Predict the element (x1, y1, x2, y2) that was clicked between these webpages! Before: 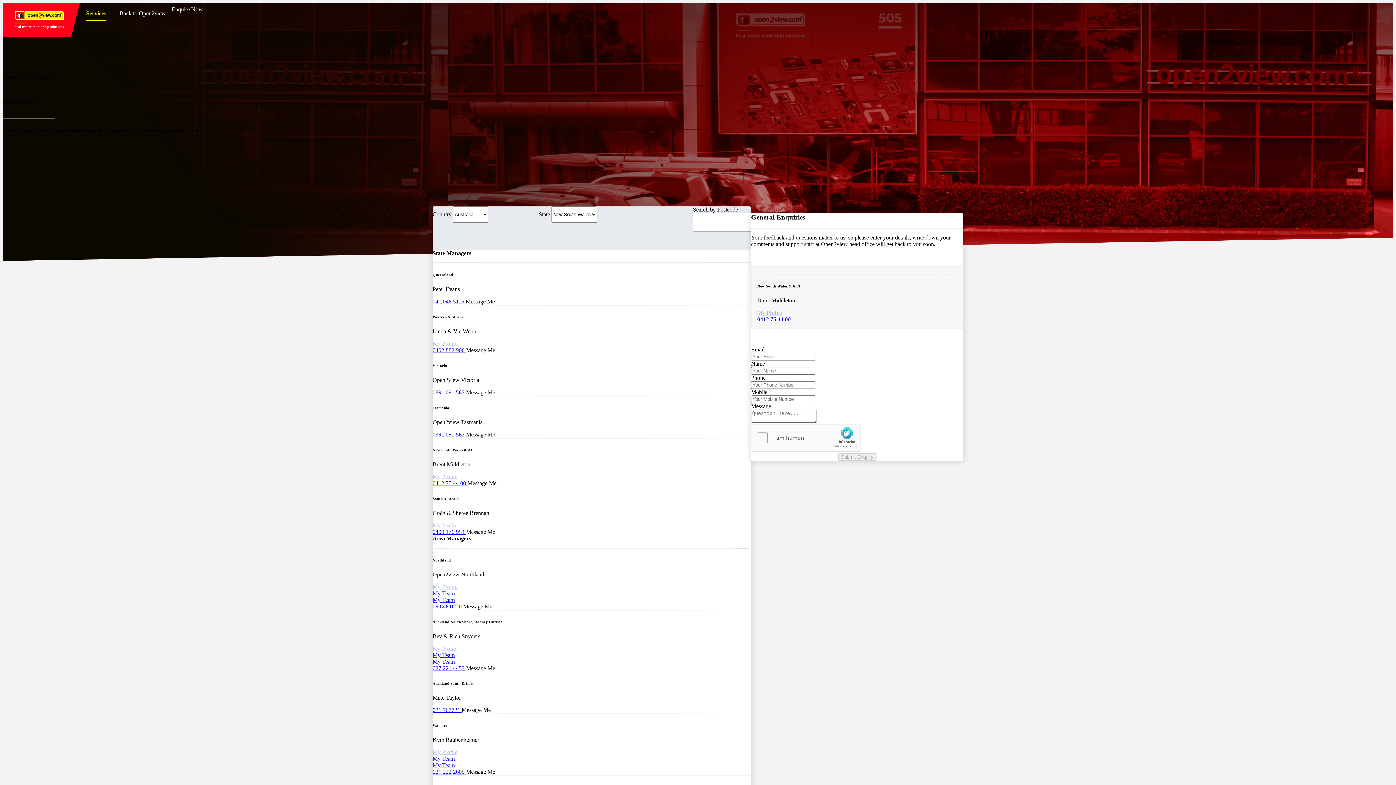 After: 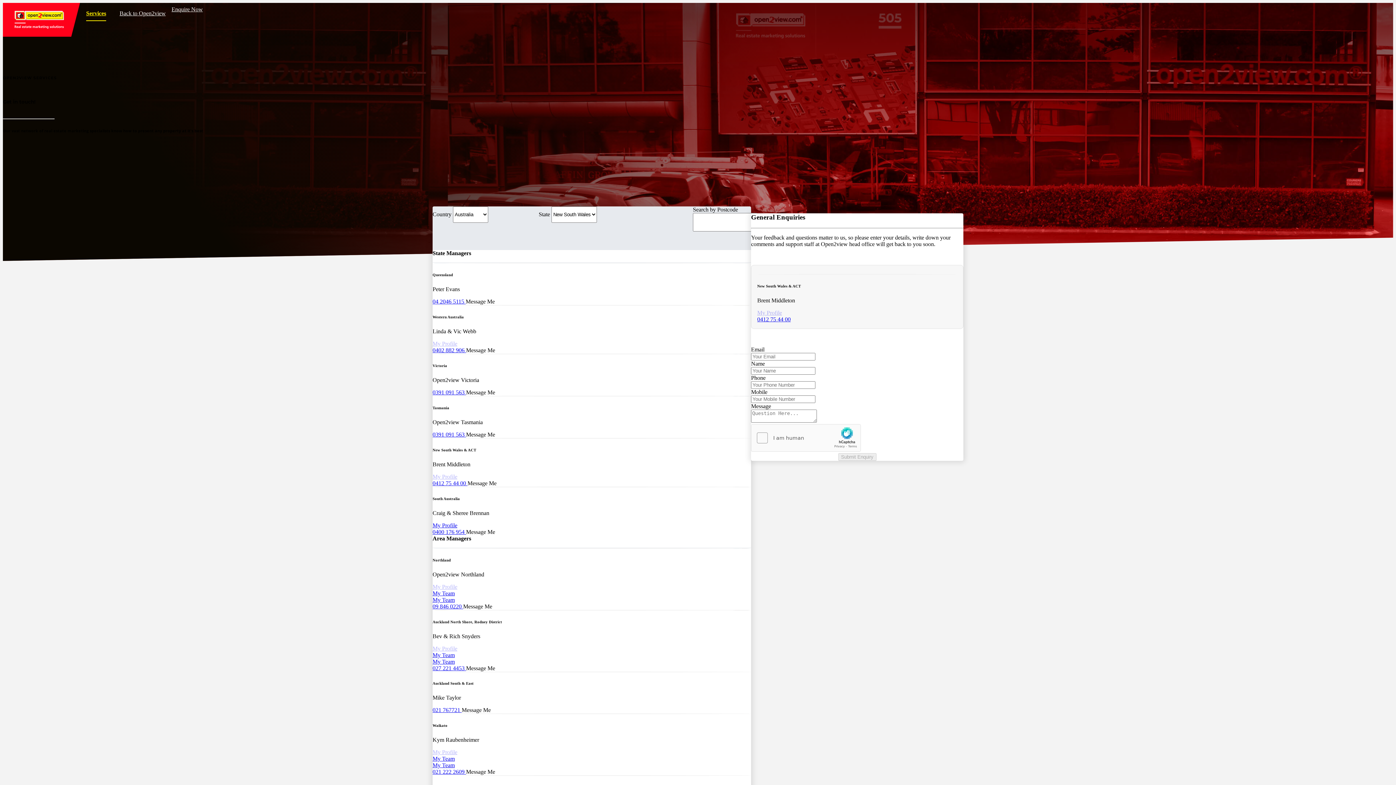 Action: bbox: (432, 522, 457, 528) label: My Profile